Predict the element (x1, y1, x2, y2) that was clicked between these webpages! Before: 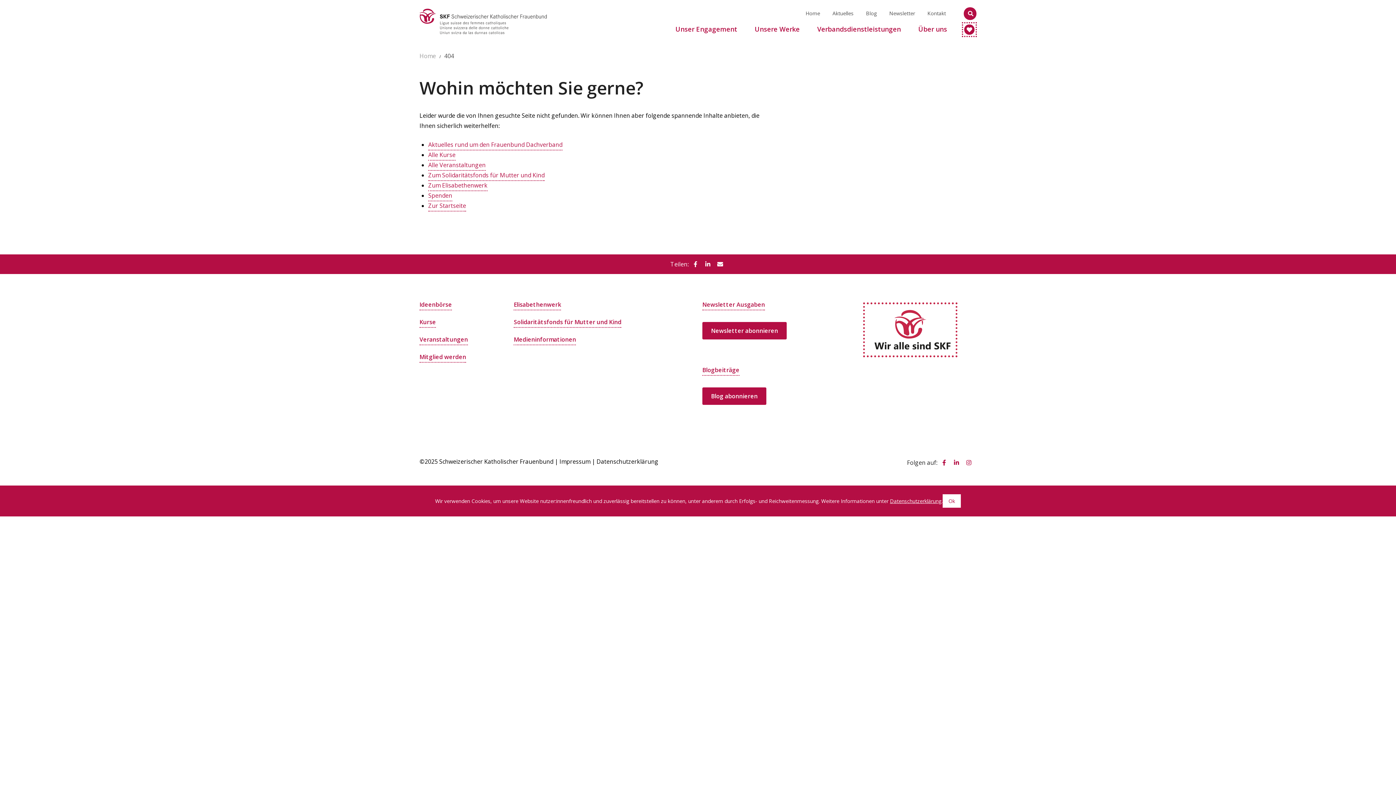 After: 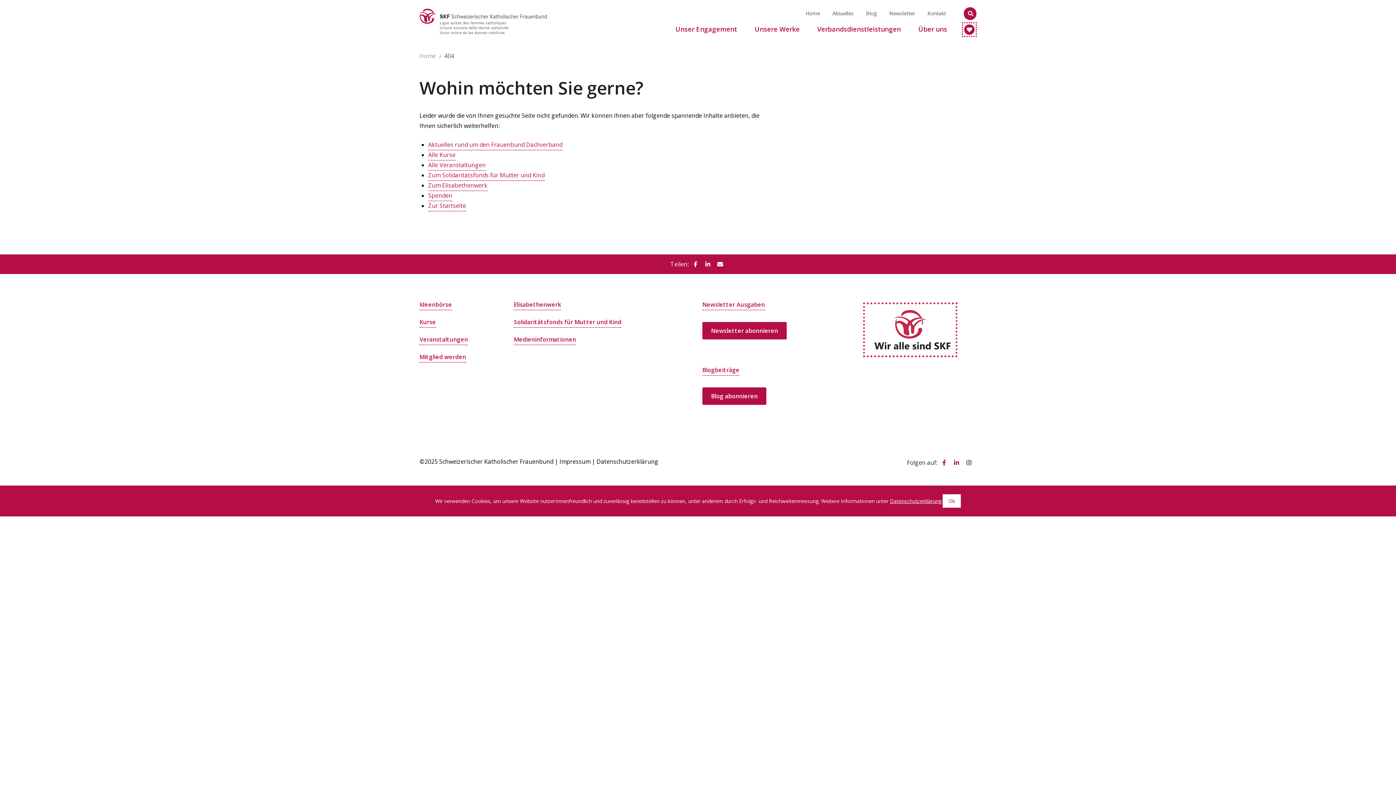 Action: bbox: (963, 457, 976, 468)